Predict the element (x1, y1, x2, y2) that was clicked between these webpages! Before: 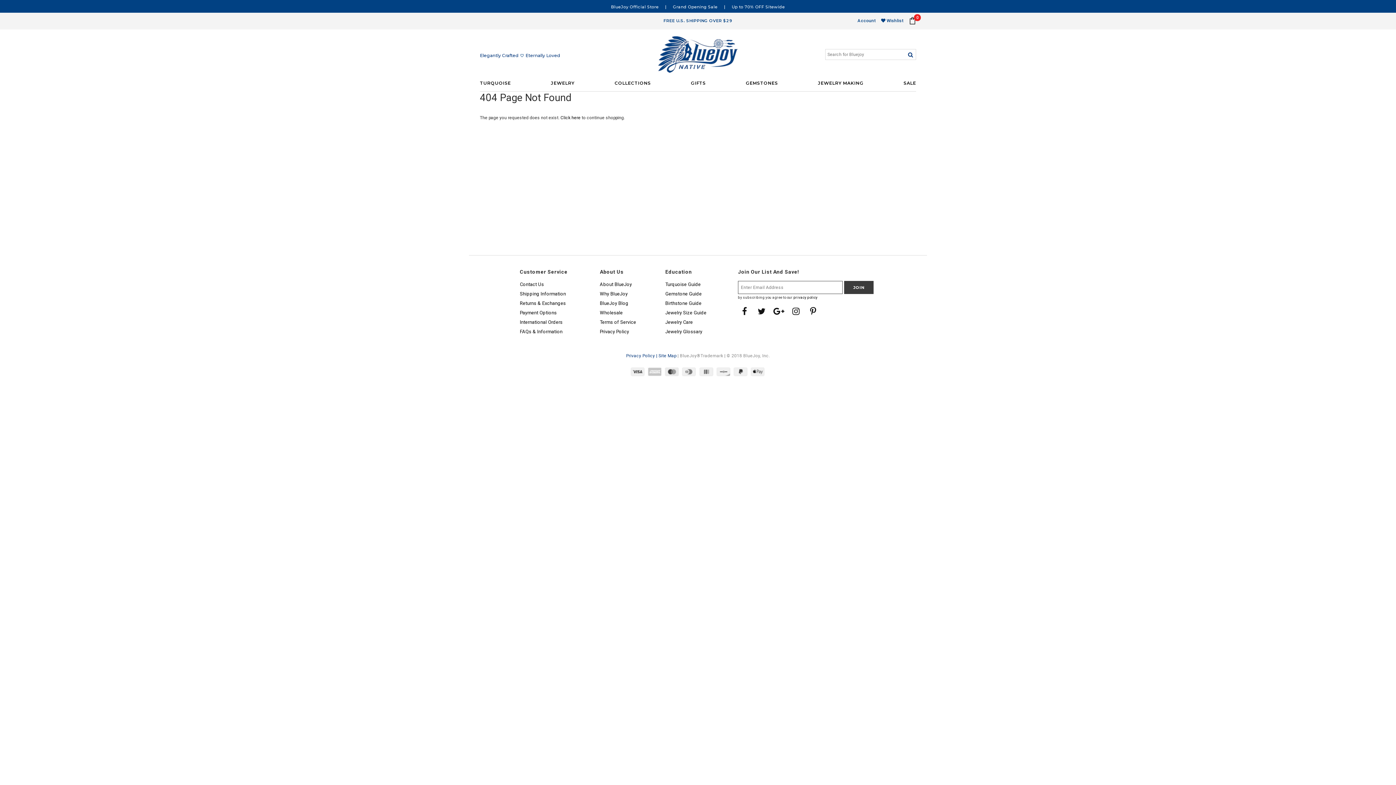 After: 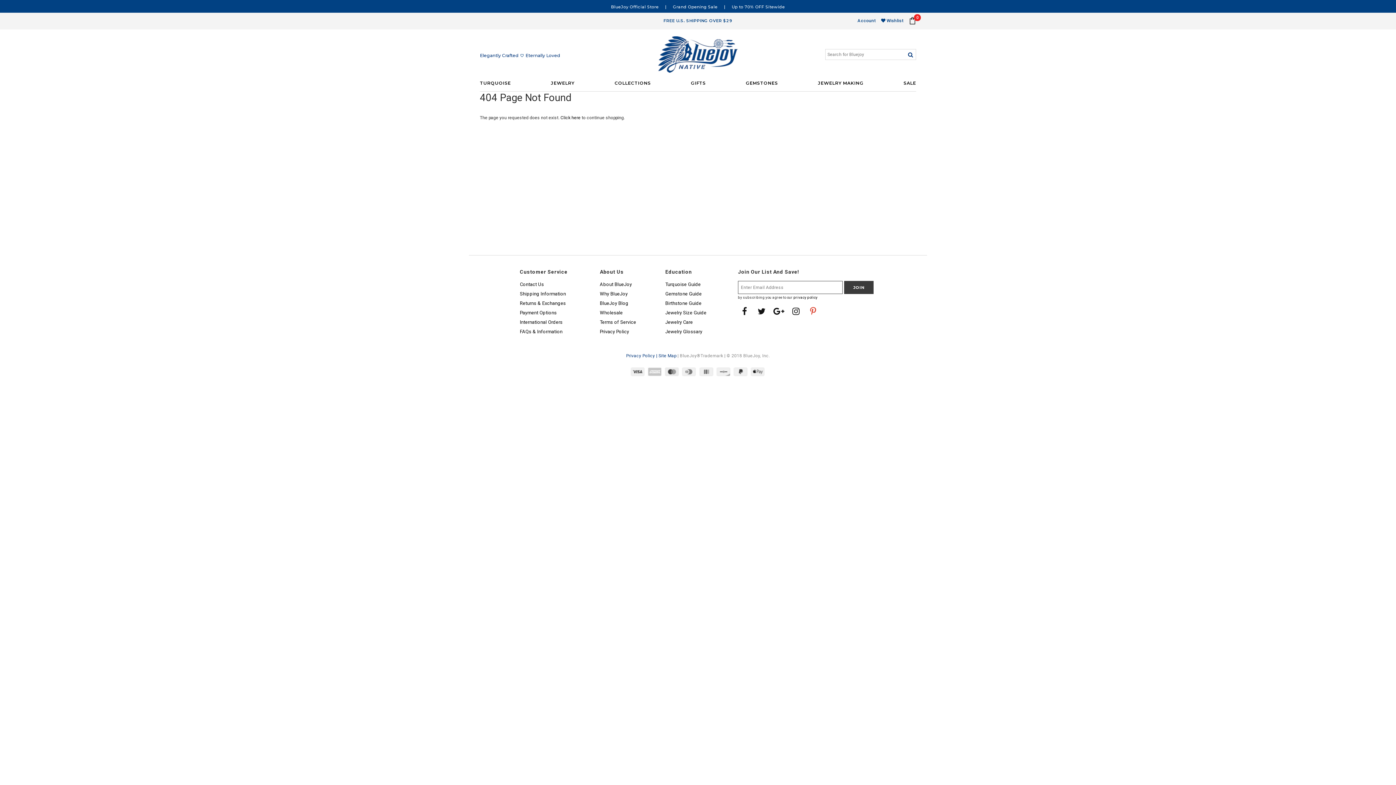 Action: bbox: (806, 305, 820, 318)